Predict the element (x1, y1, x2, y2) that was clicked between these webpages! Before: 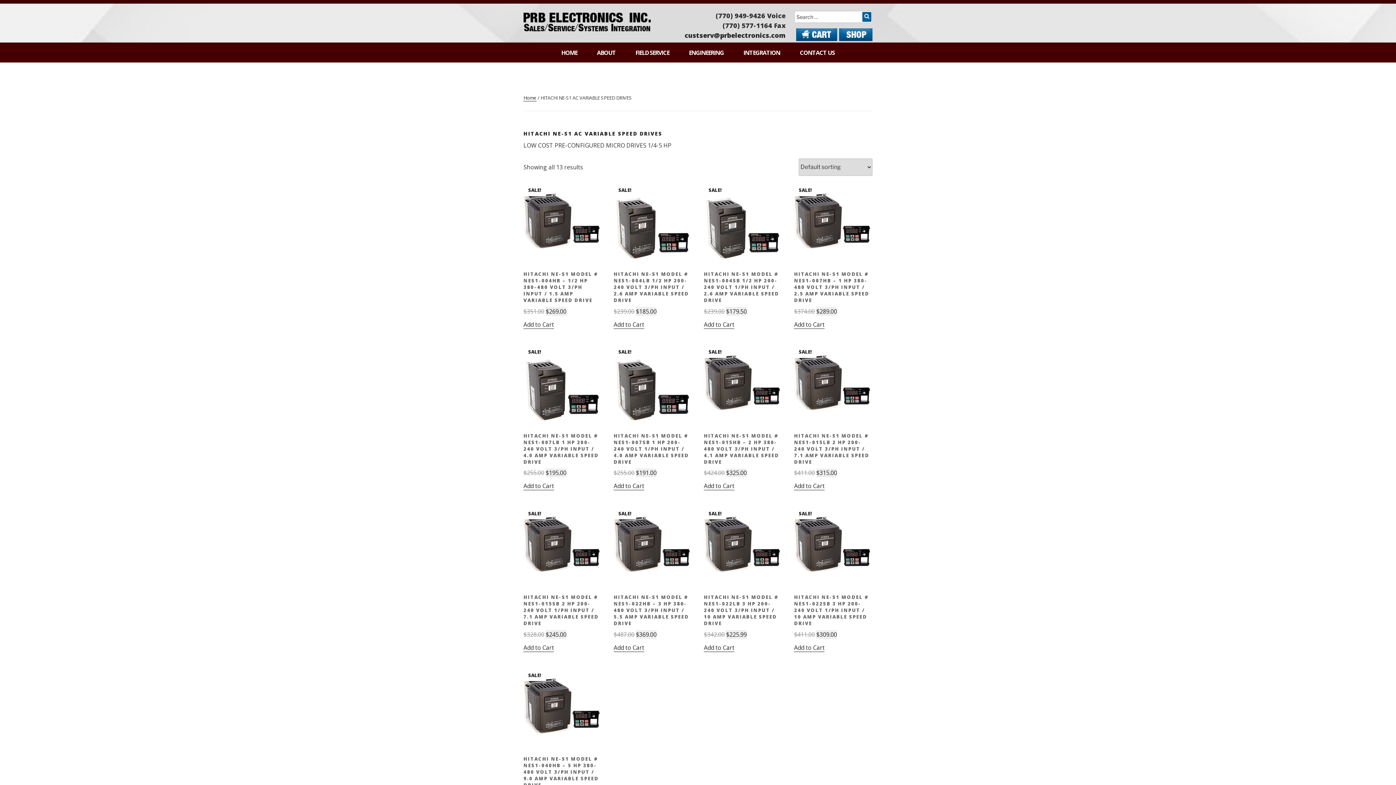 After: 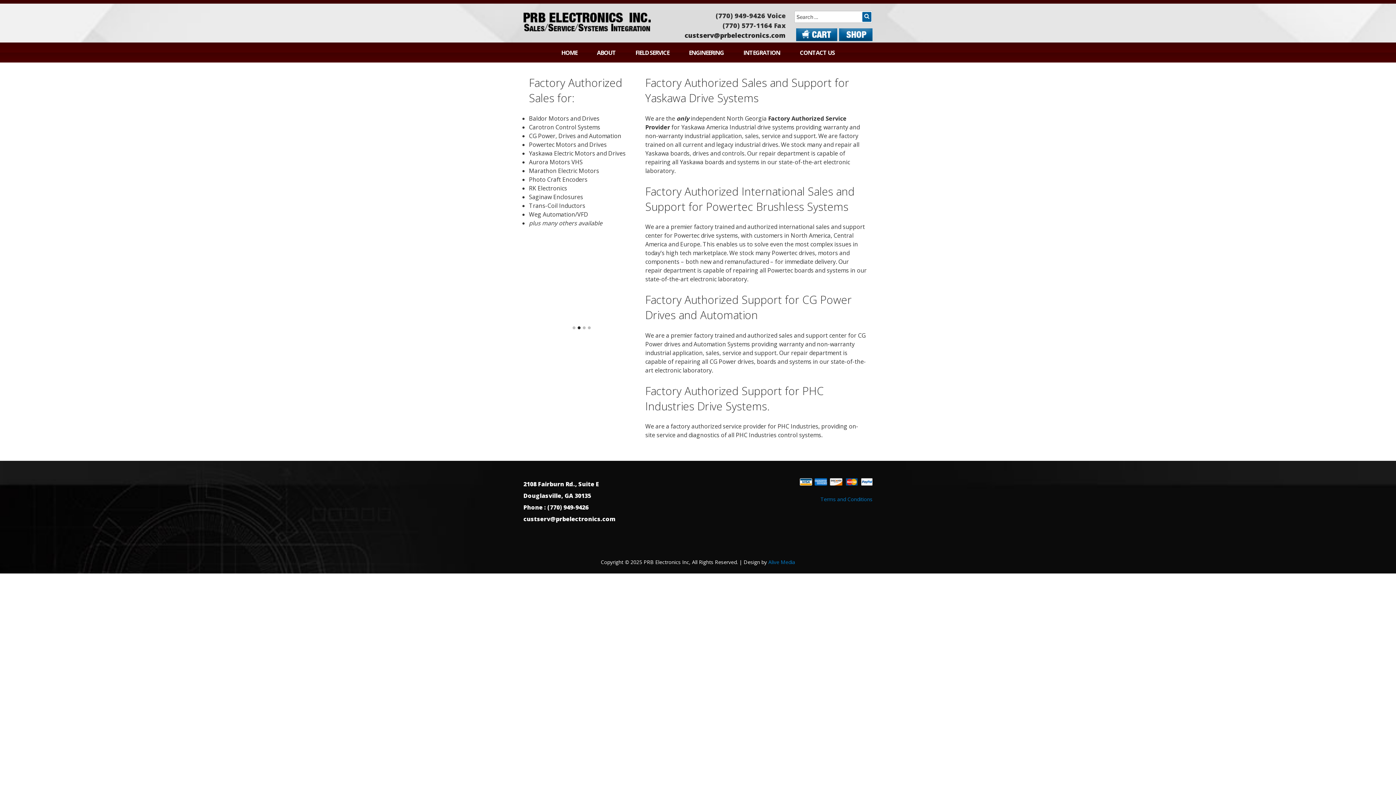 Action: bbox: (680, 46, 733, 58) label: ENGINEERING